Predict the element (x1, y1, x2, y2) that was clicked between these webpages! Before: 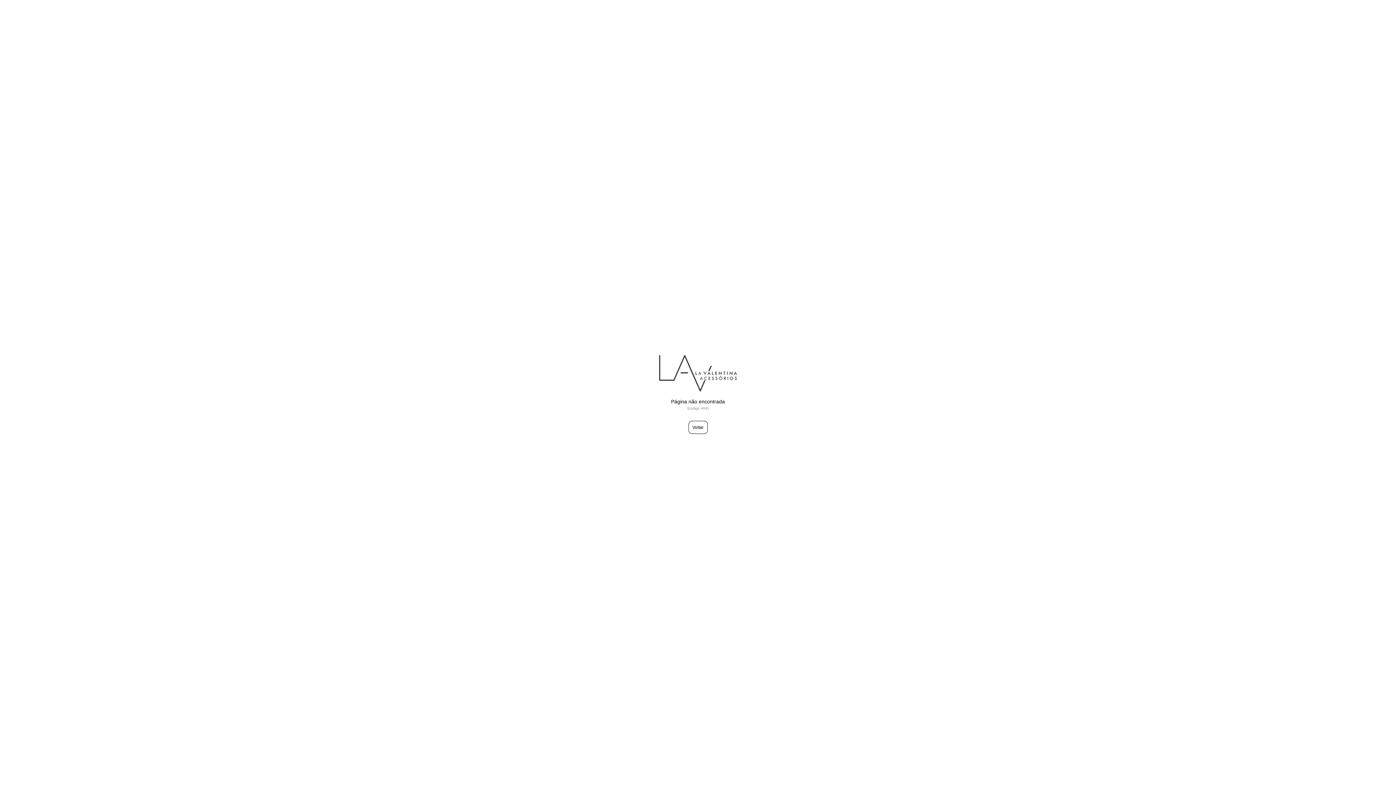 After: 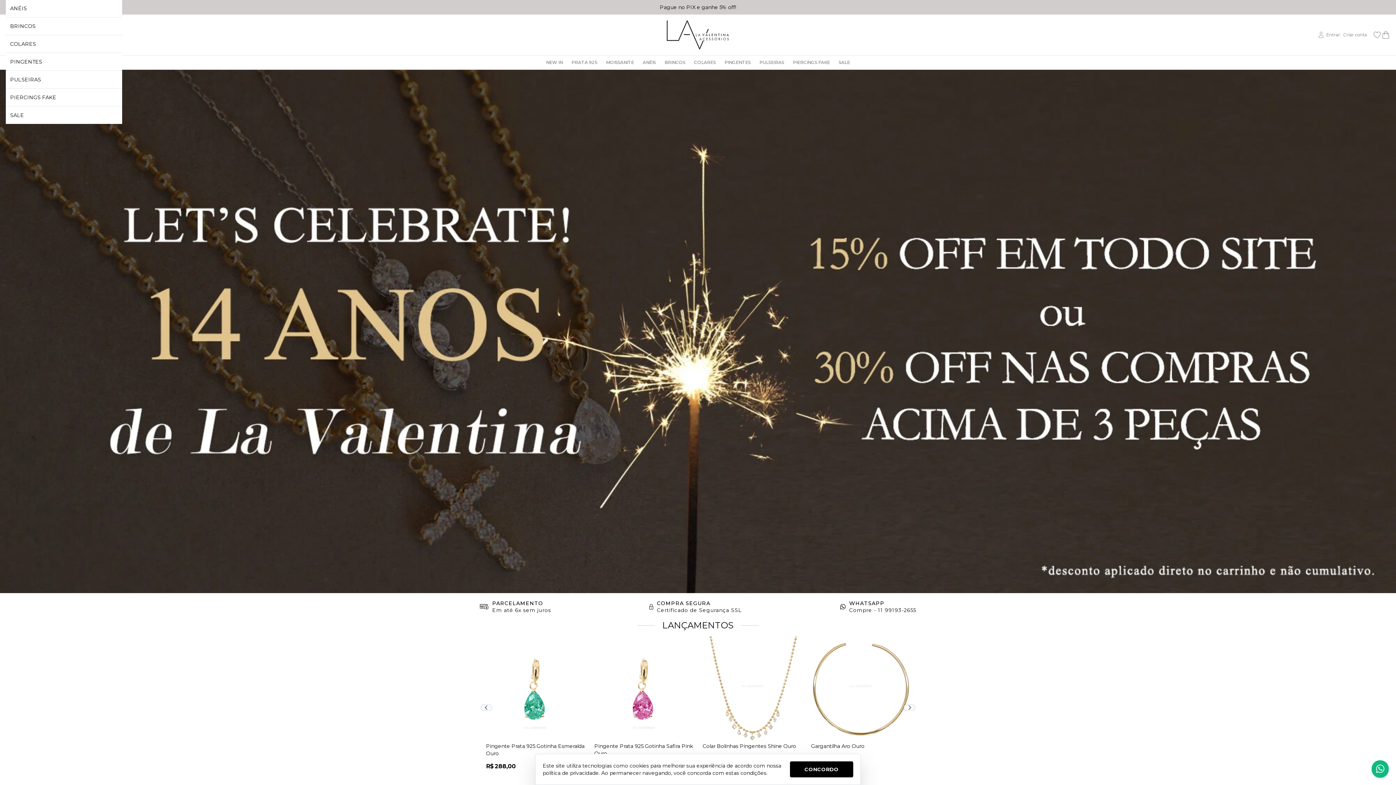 Action: bbox: (659, 386, 737, 392)